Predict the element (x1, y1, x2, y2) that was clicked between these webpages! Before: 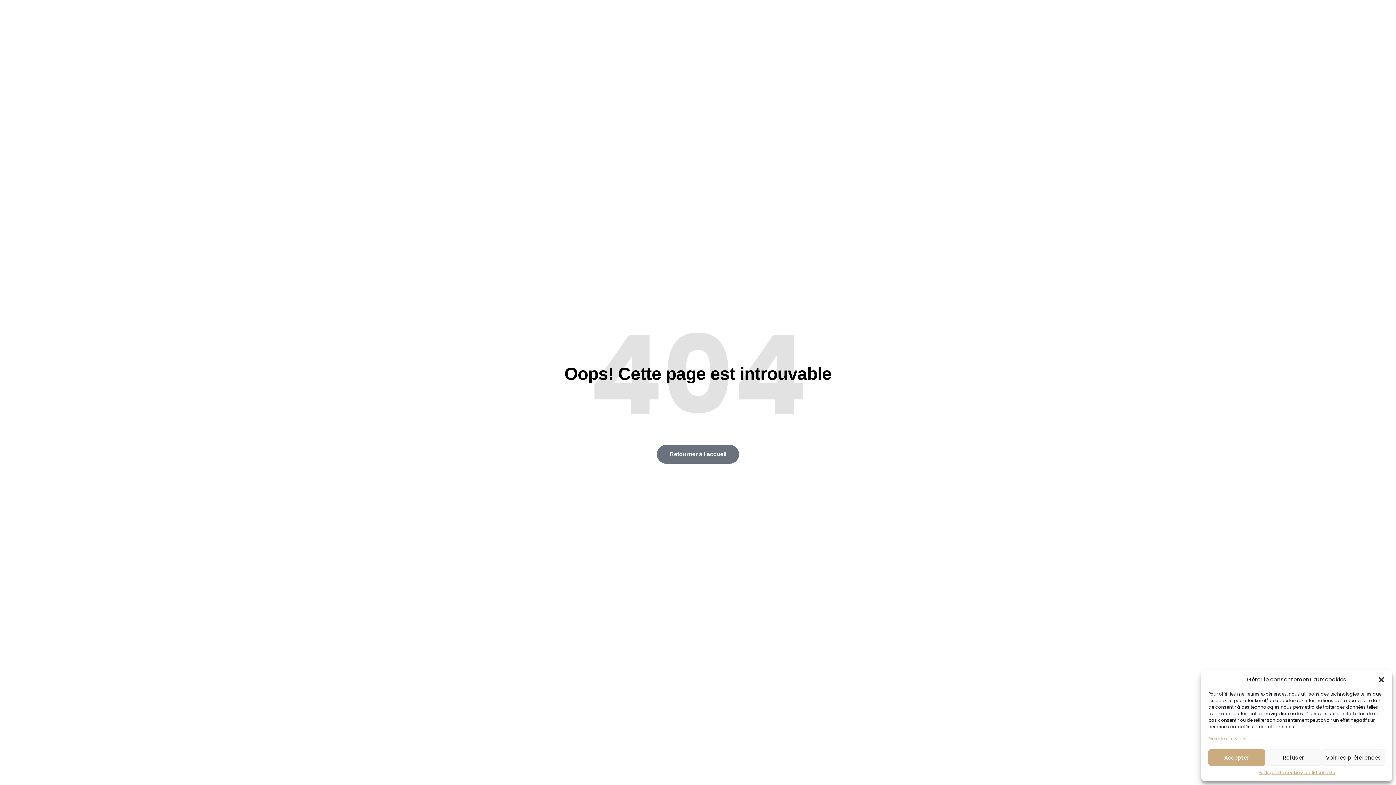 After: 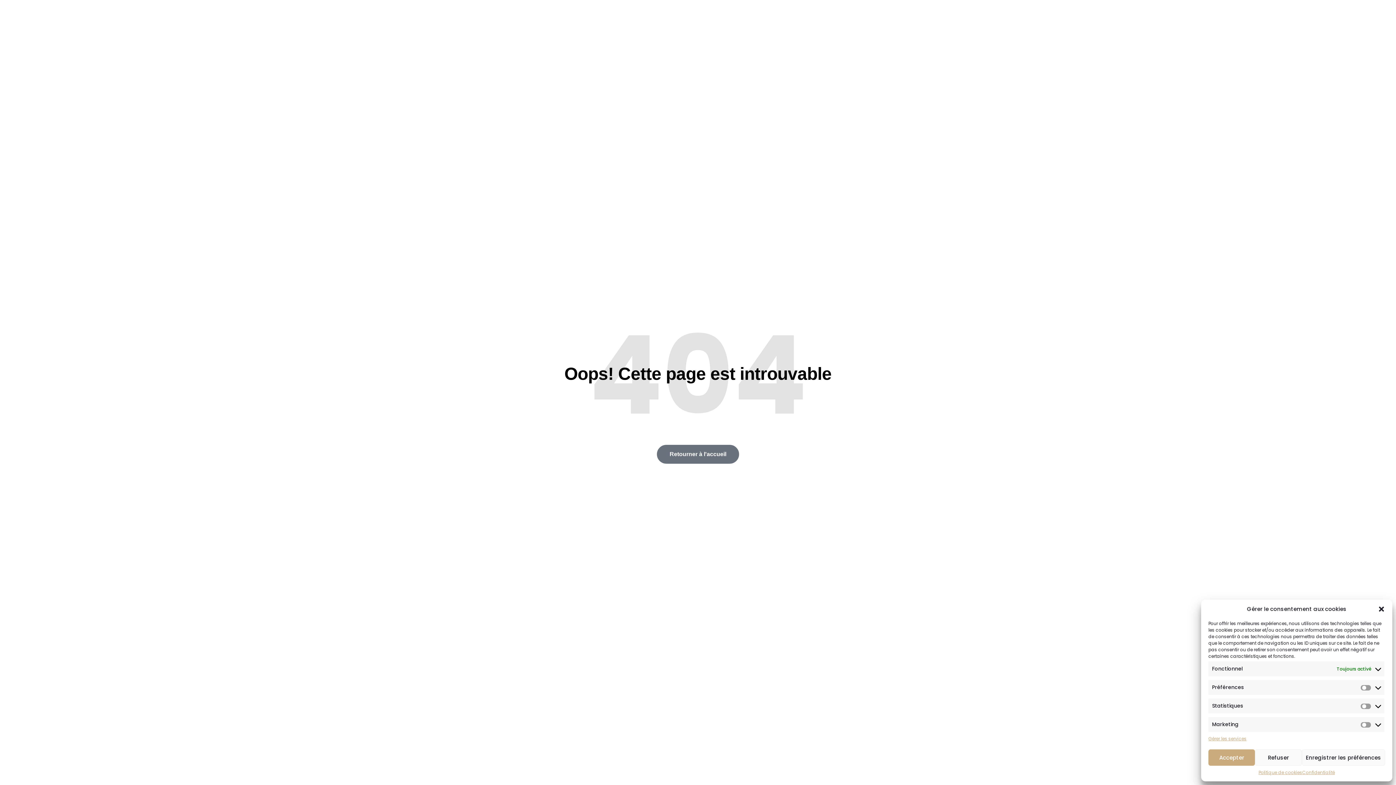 Action: bbox: (1322, 749, 1385, 766) label: Voir les préférences